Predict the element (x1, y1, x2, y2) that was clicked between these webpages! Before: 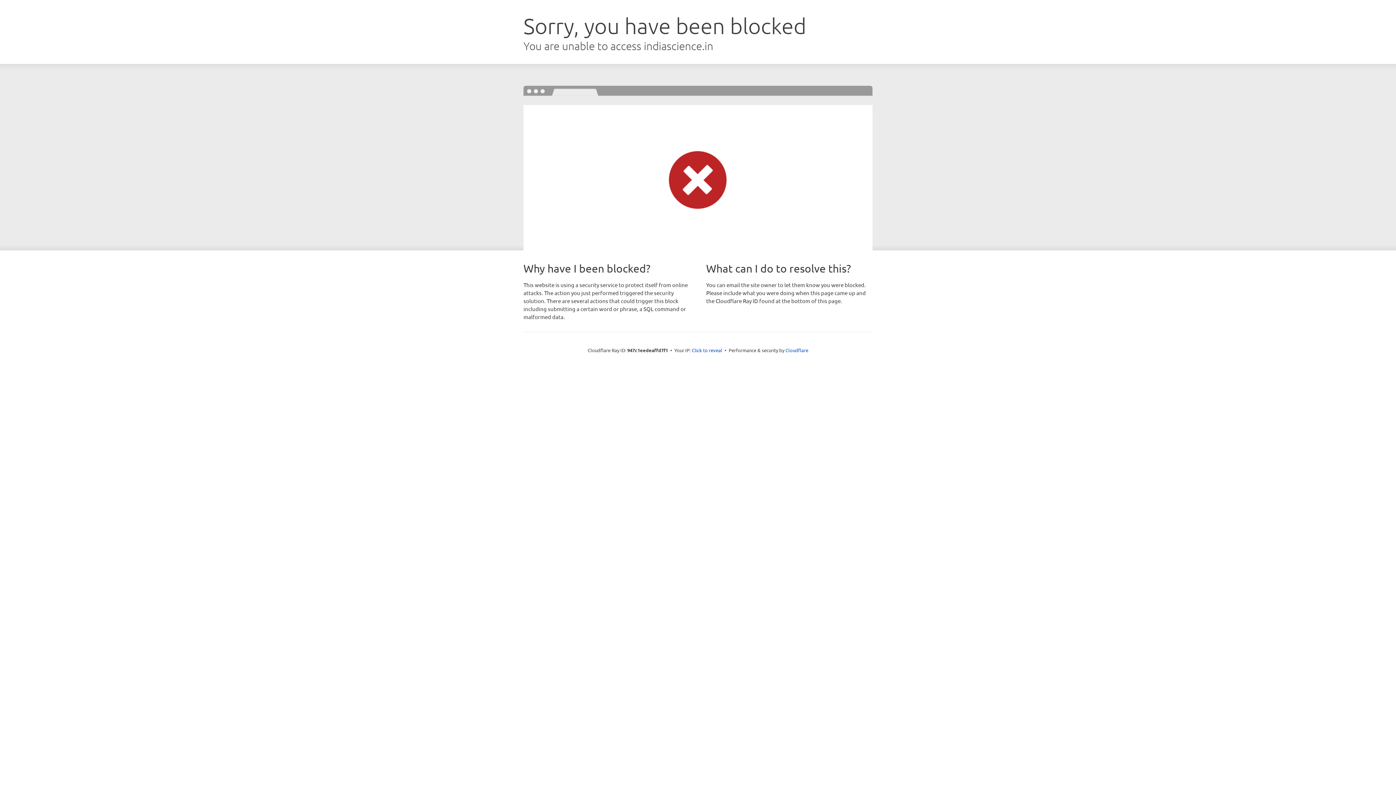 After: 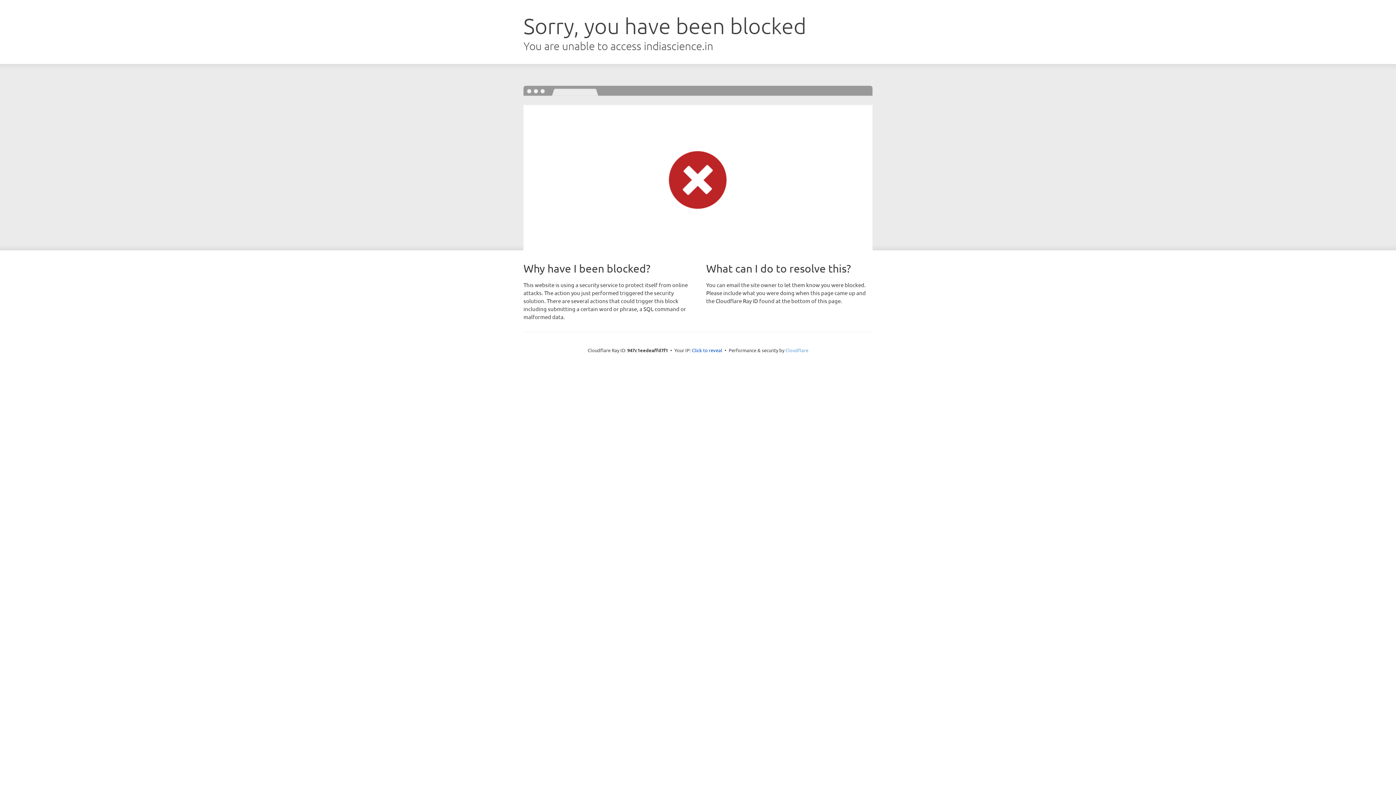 Action: label: Cloudflare bbox: (785, 347, 808, 353)